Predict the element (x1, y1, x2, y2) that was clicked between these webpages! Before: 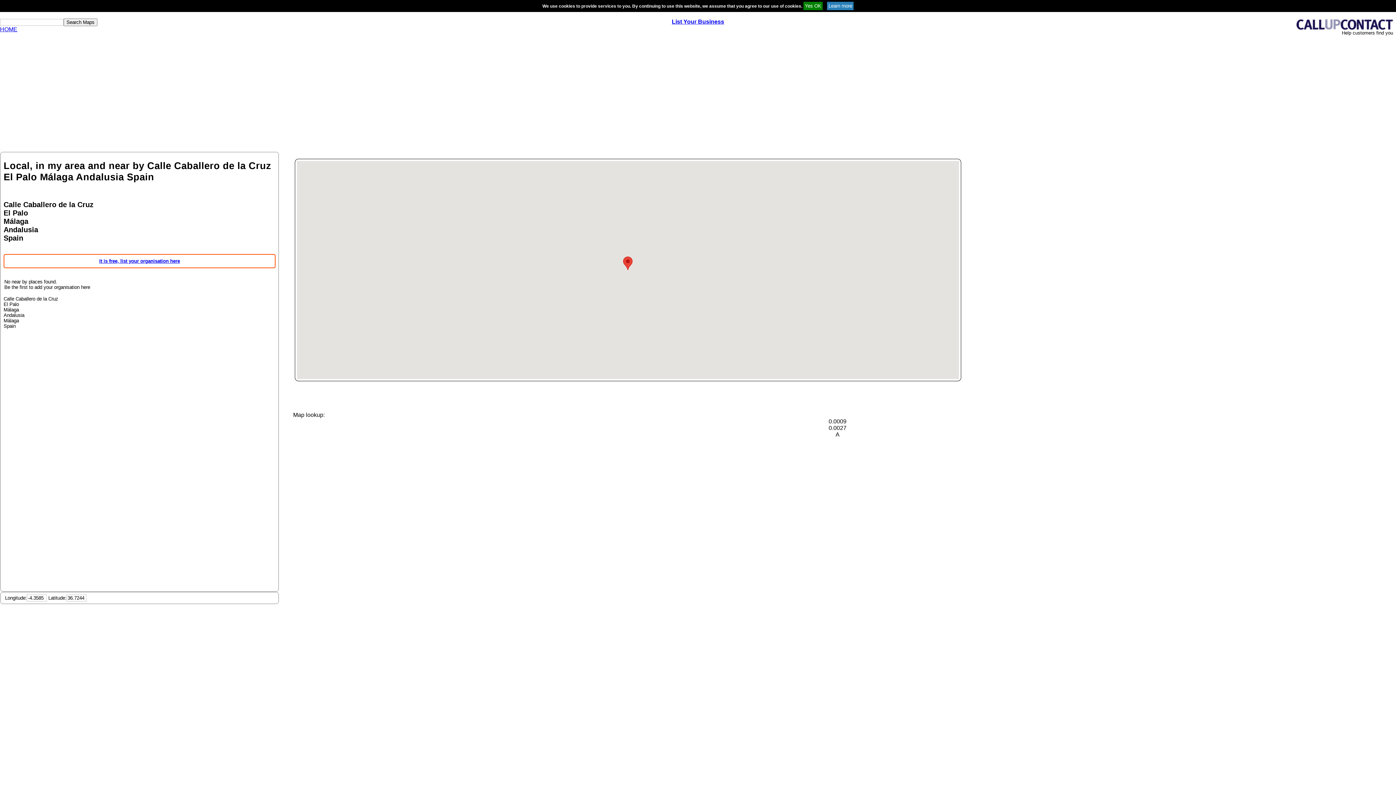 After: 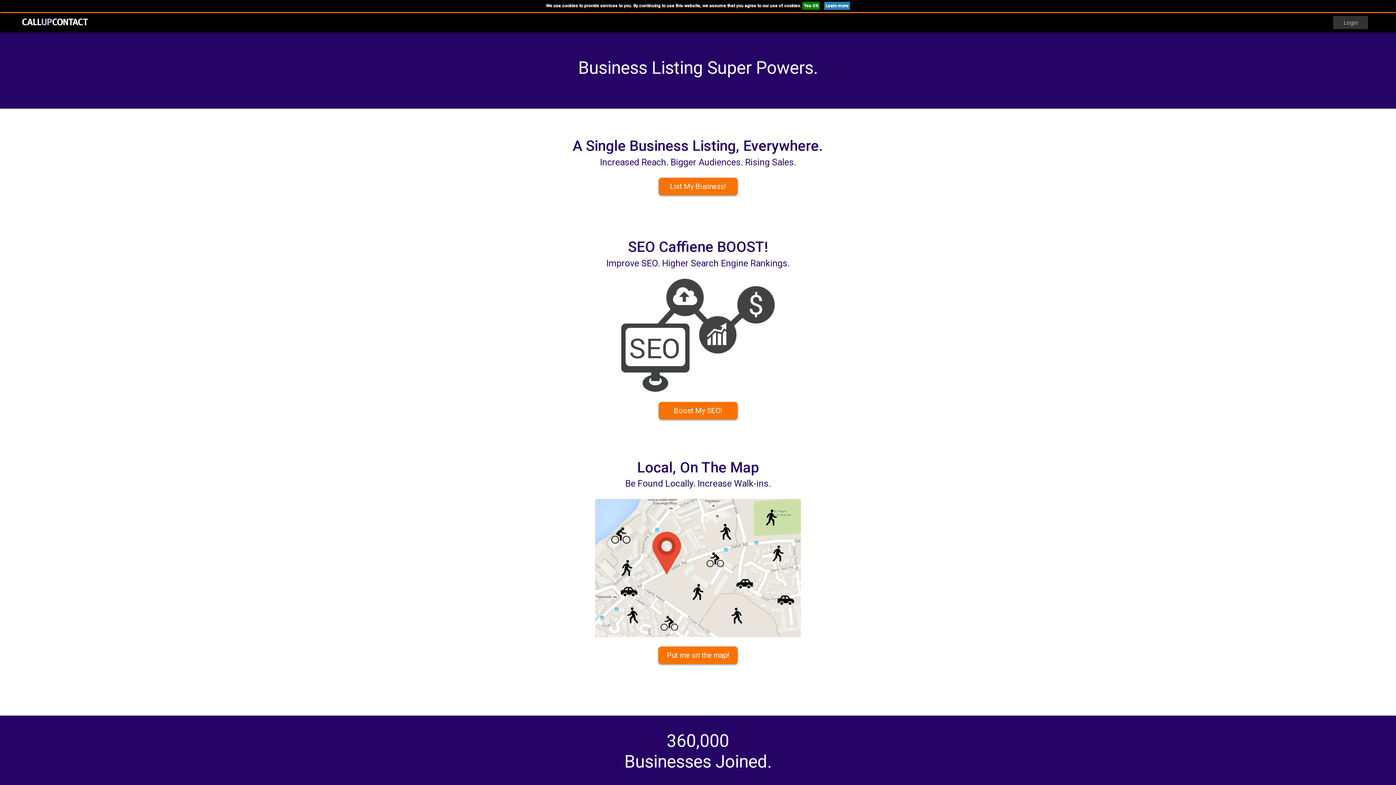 Action: bbox: (1294, 25, 1396, 31)